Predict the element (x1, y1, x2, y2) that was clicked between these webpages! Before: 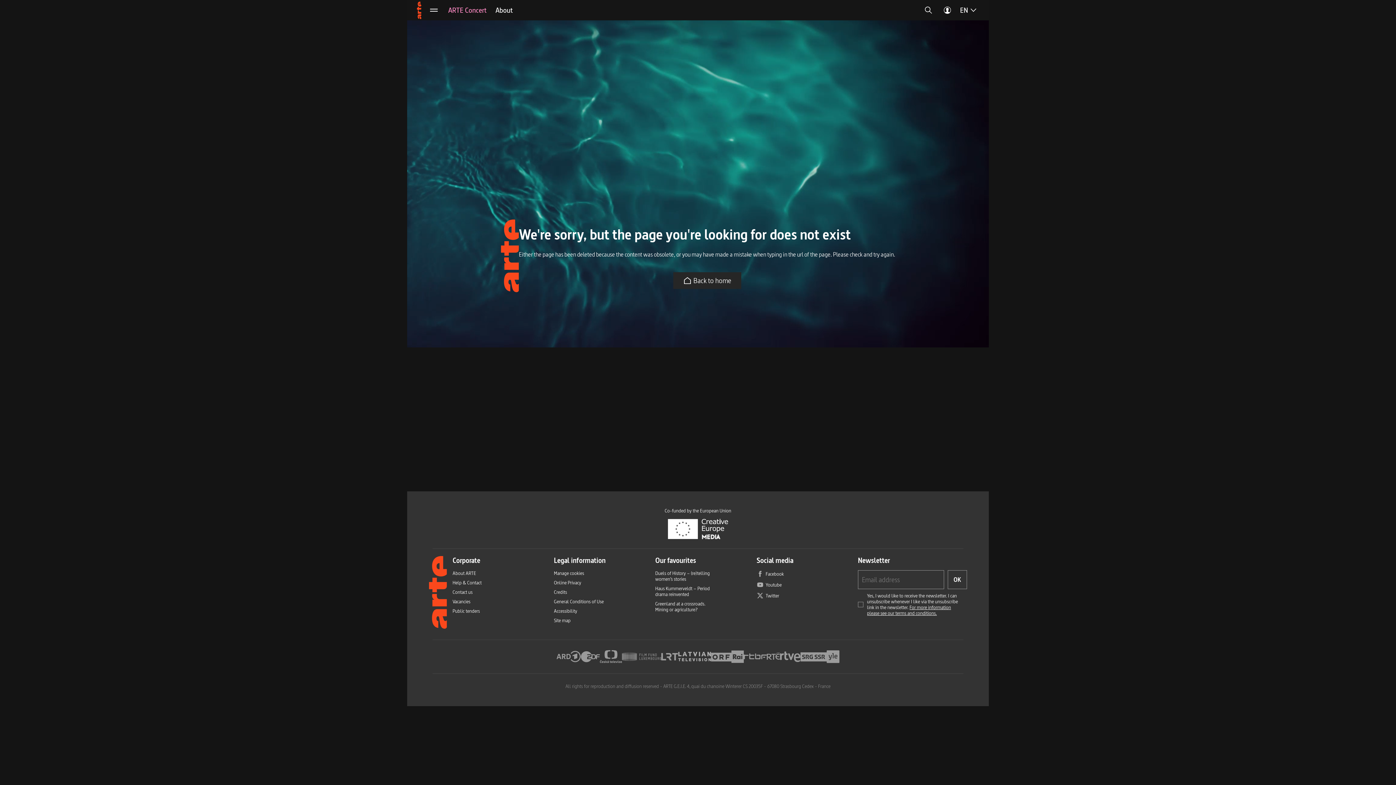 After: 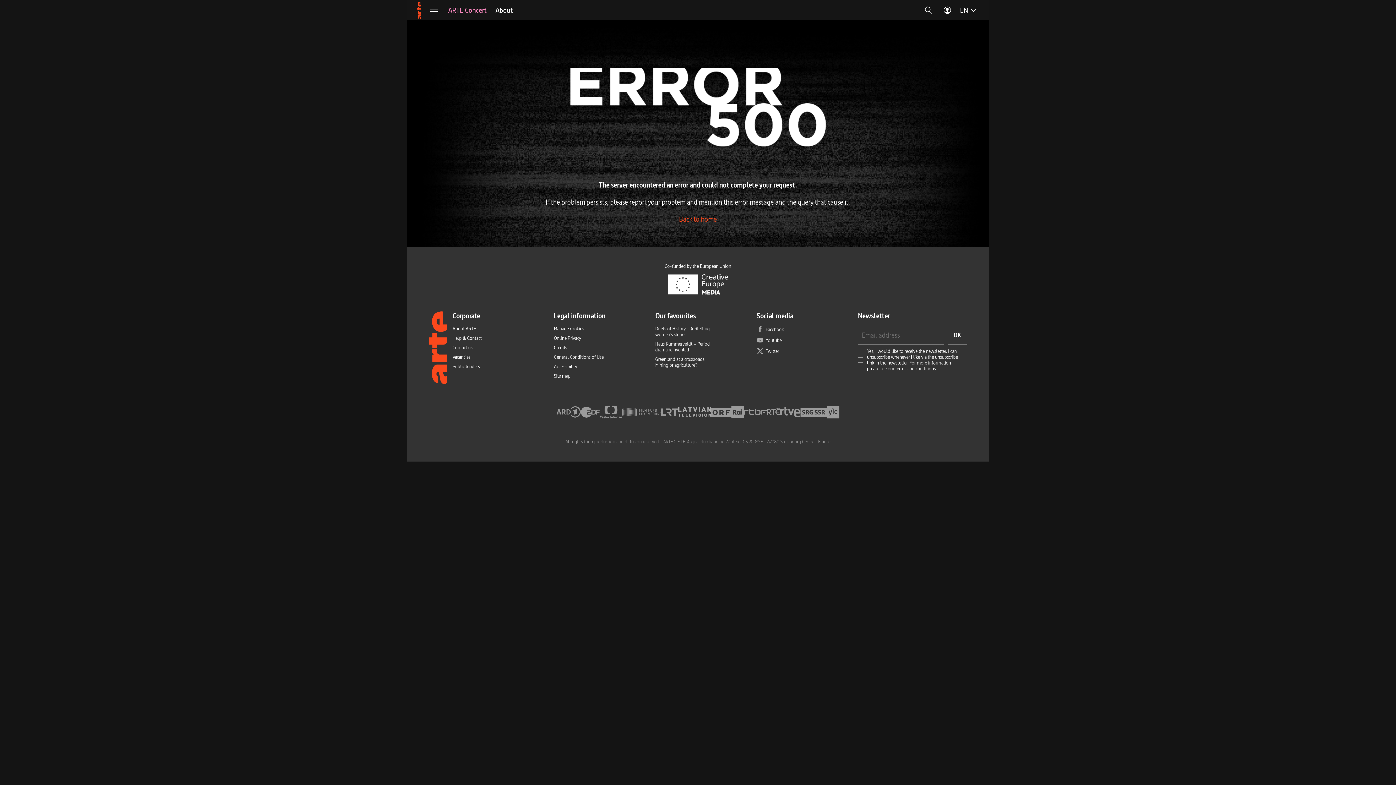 Action: bbox: (655, 585, 713, 597) label: Haus Kummerveldt – Period drama reinvented